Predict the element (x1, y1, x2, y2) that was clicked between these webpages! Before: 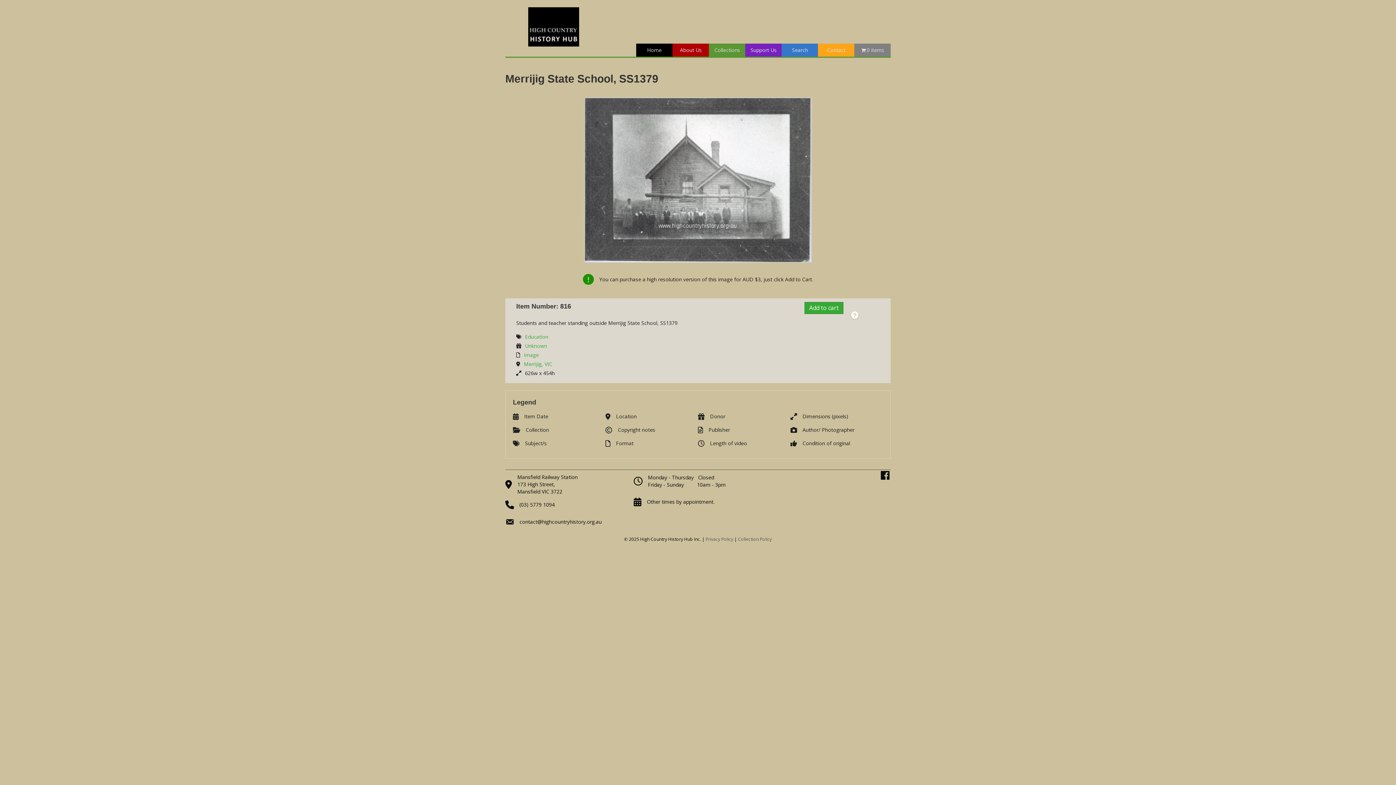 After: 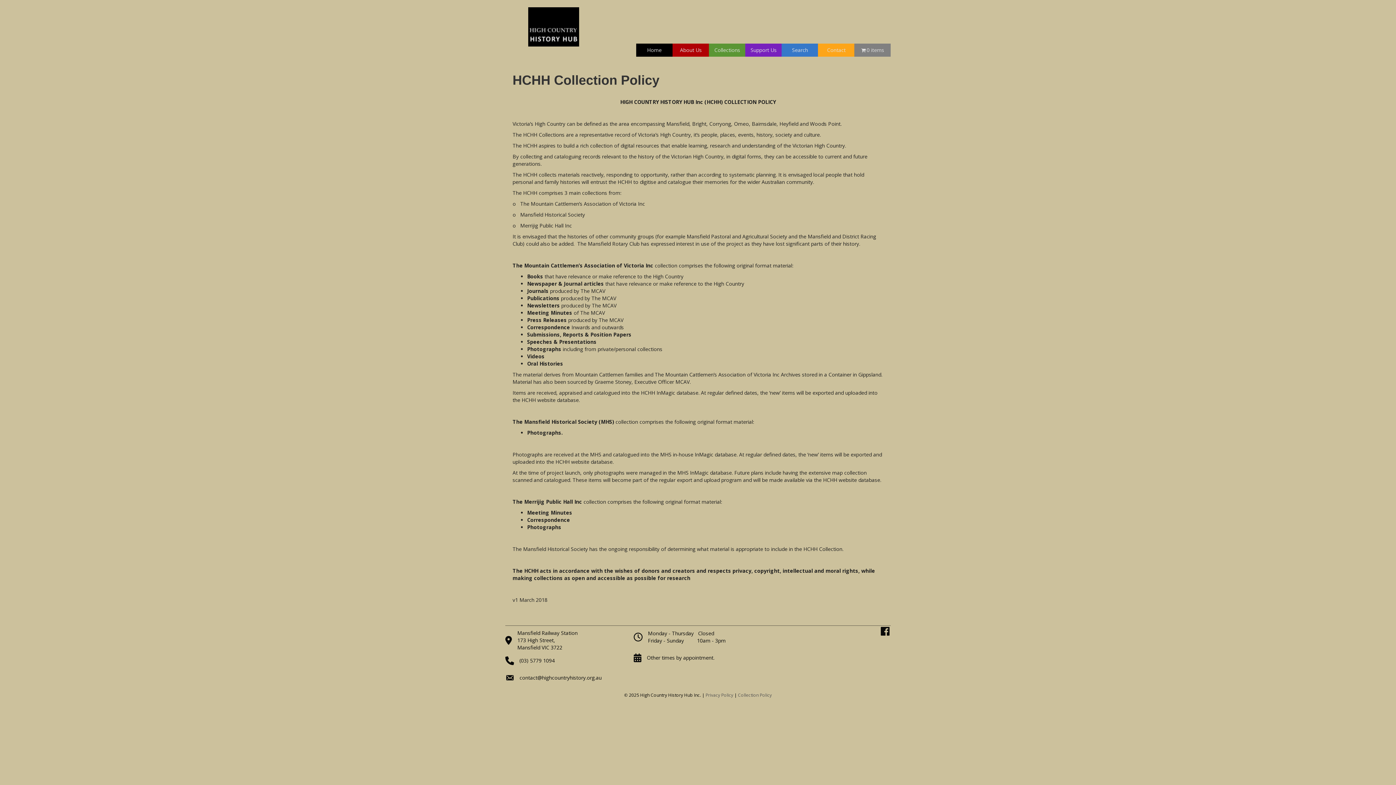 Action: label: Collection Policy bbox: (738, 536, 772, 542)